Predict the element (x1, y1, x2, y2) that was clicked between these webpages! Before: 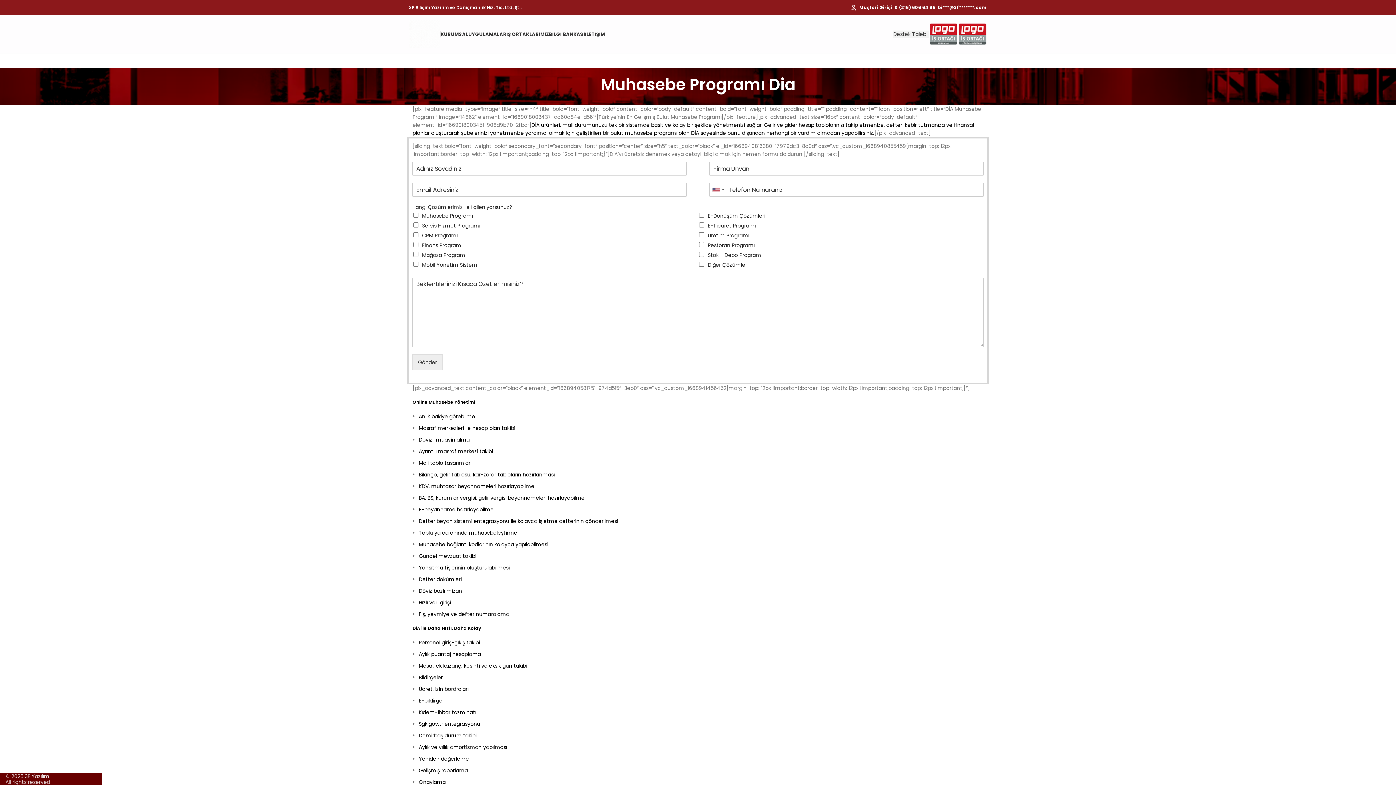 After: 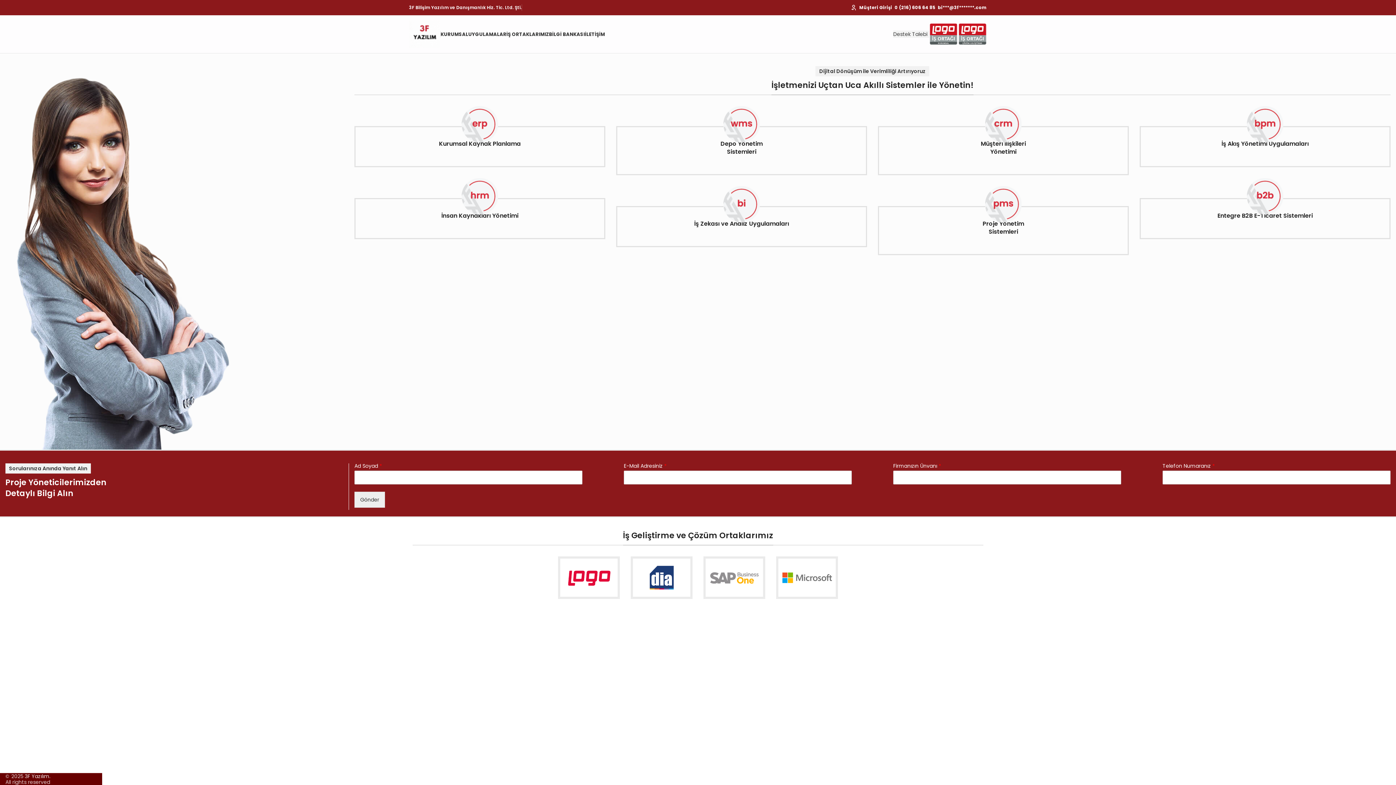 Action: bbox: (24, 773, 49, 780) label: 3F Yazılım